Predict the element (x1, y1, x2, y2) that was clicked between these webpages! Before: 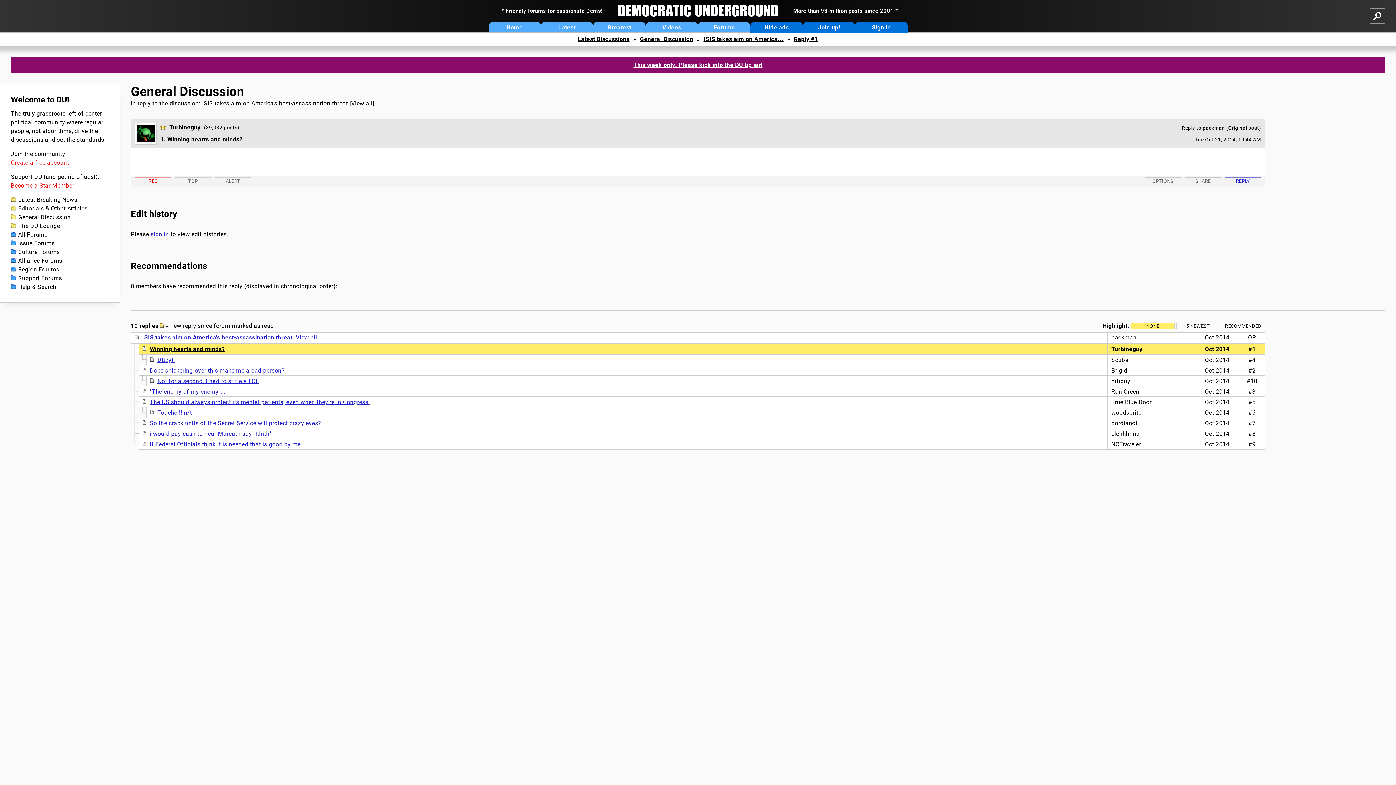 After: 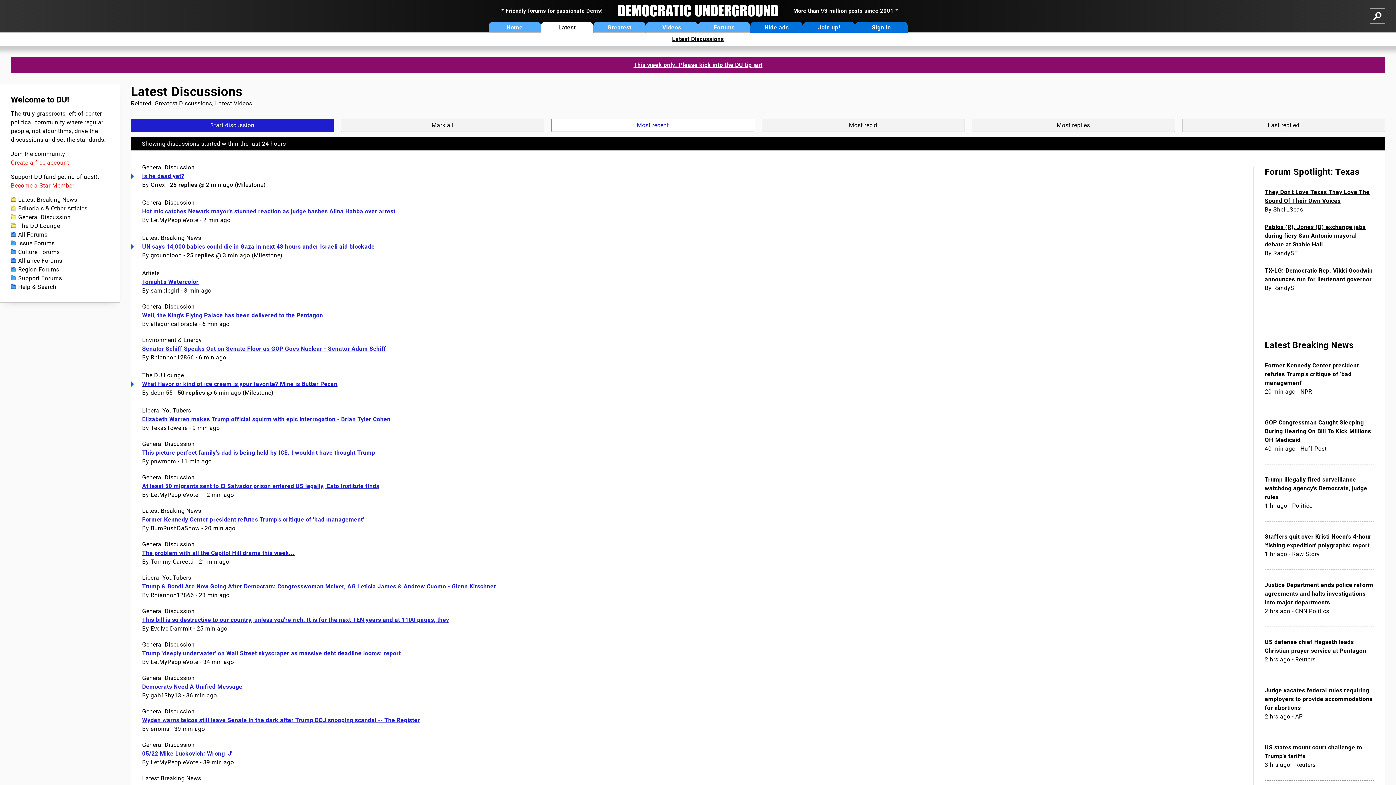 Action: label: Latest Discussions bbox: (577, 35, 629, 42)